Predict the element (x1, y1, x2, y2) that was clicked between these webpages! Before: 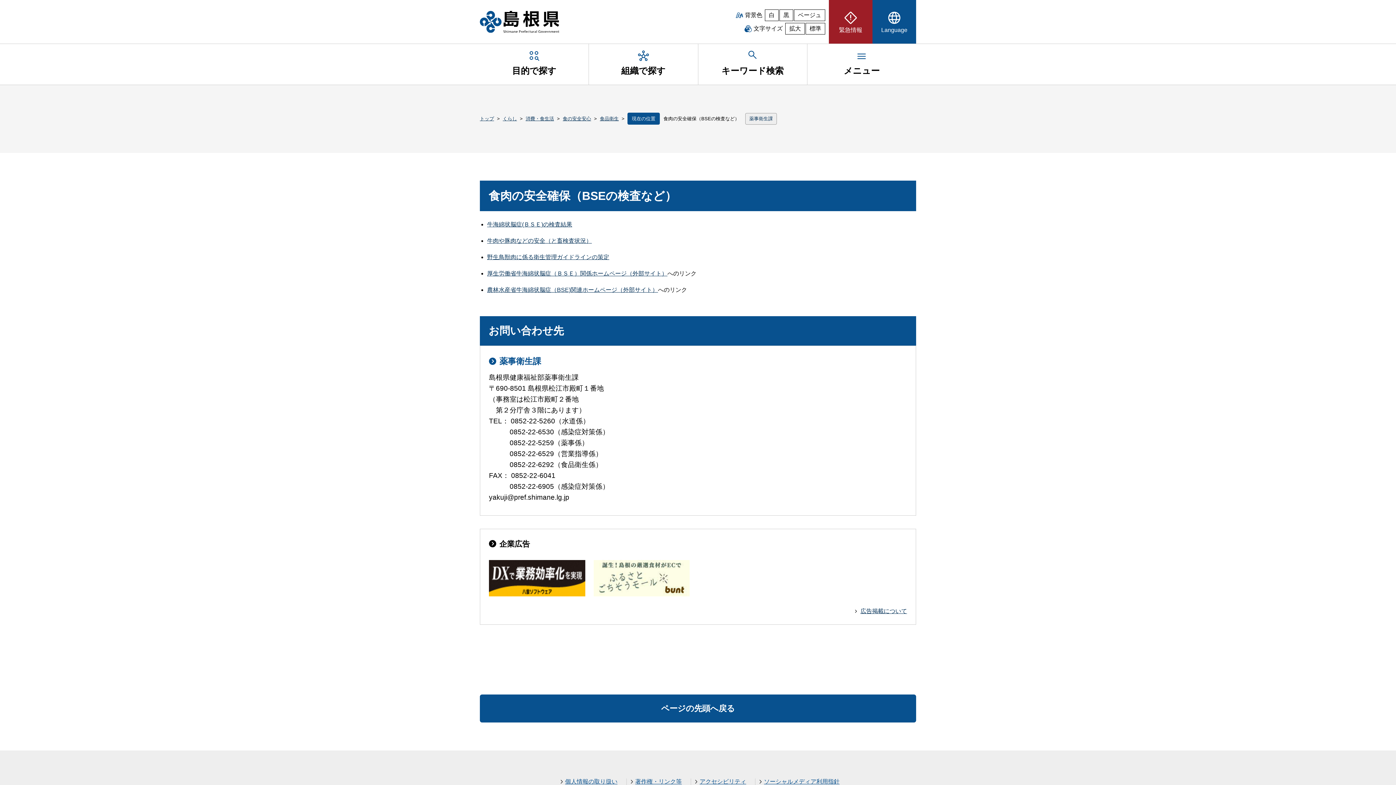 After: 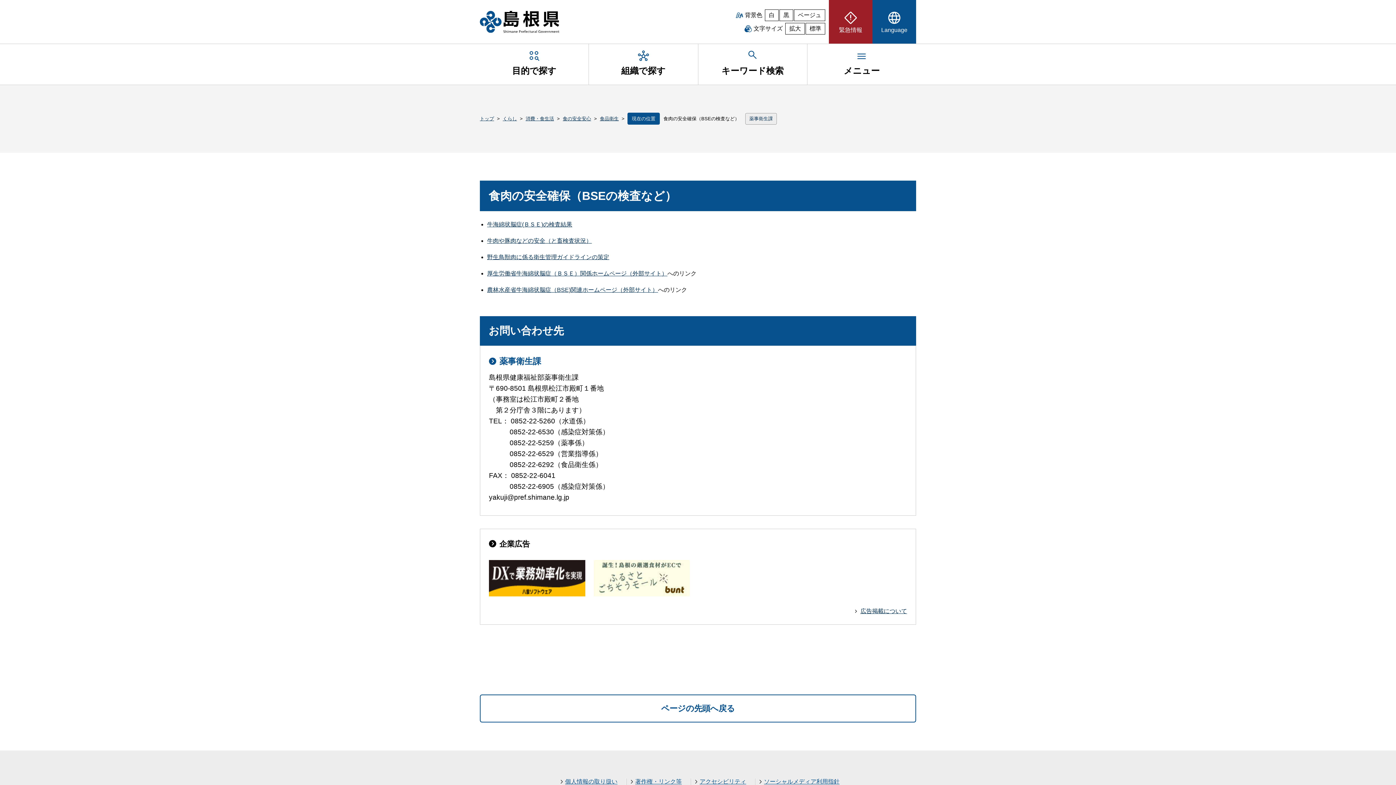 Action: label: ページの先頭へ戻る bbox: (480, 694, 916, 722)